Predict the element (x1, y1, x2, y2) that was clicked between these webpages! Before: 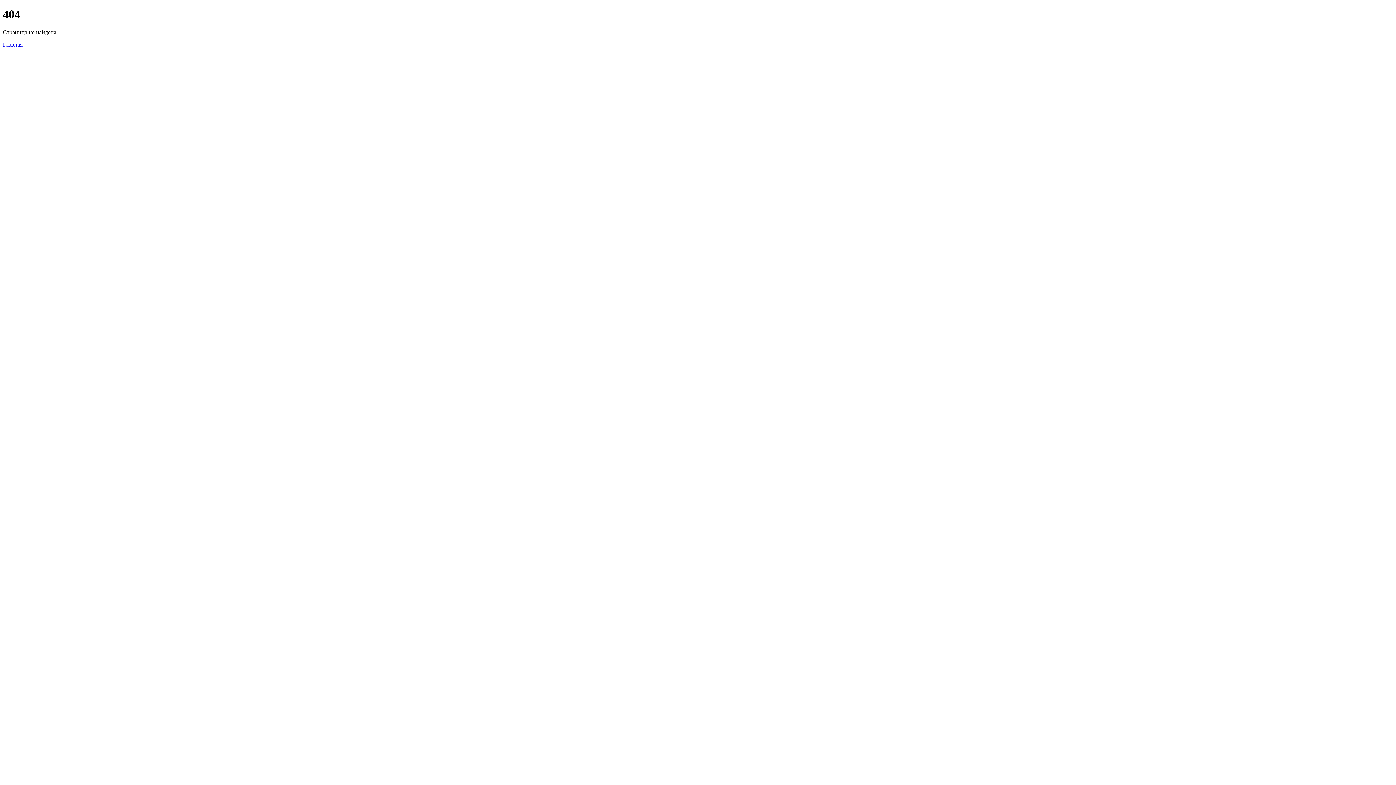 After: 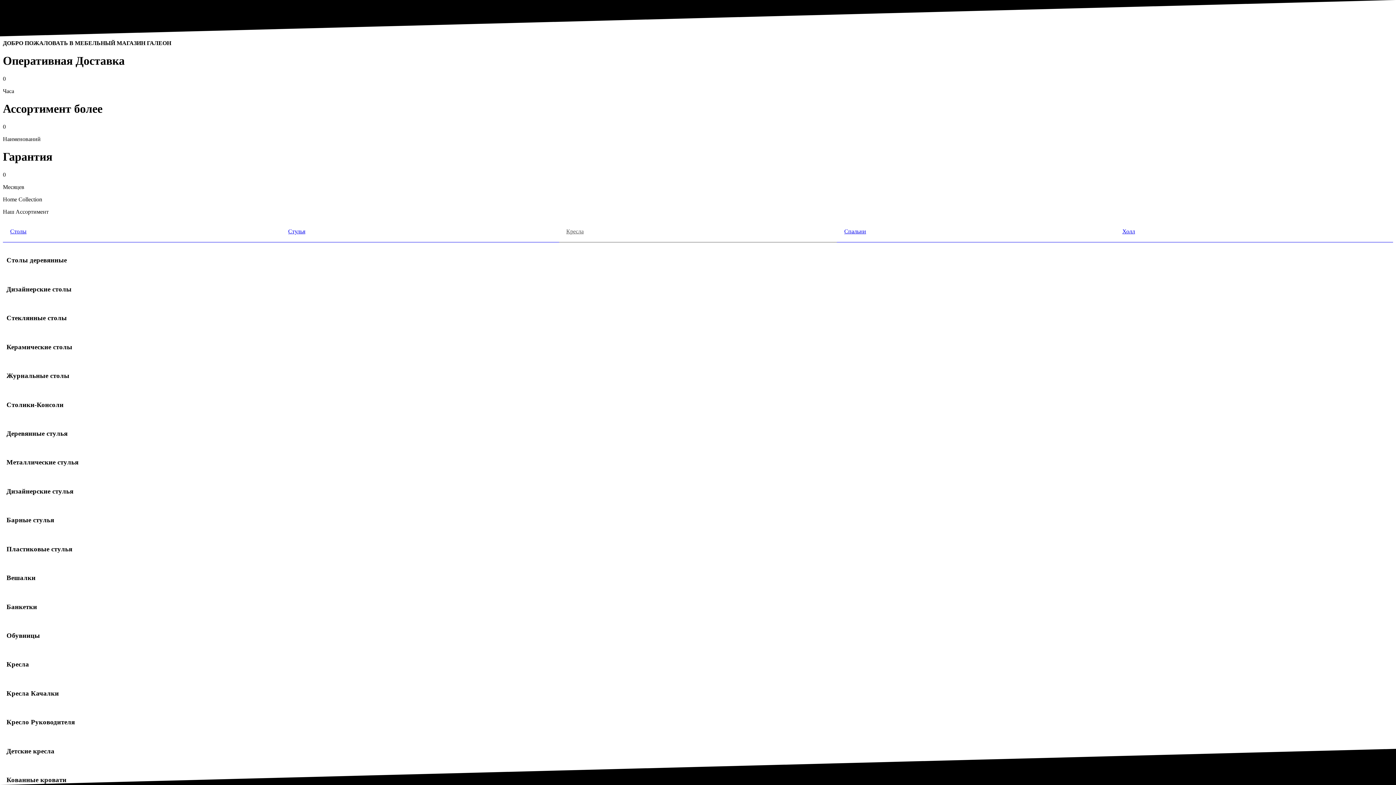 Action: bbox: (2, 41, 22, 47) label: Главная